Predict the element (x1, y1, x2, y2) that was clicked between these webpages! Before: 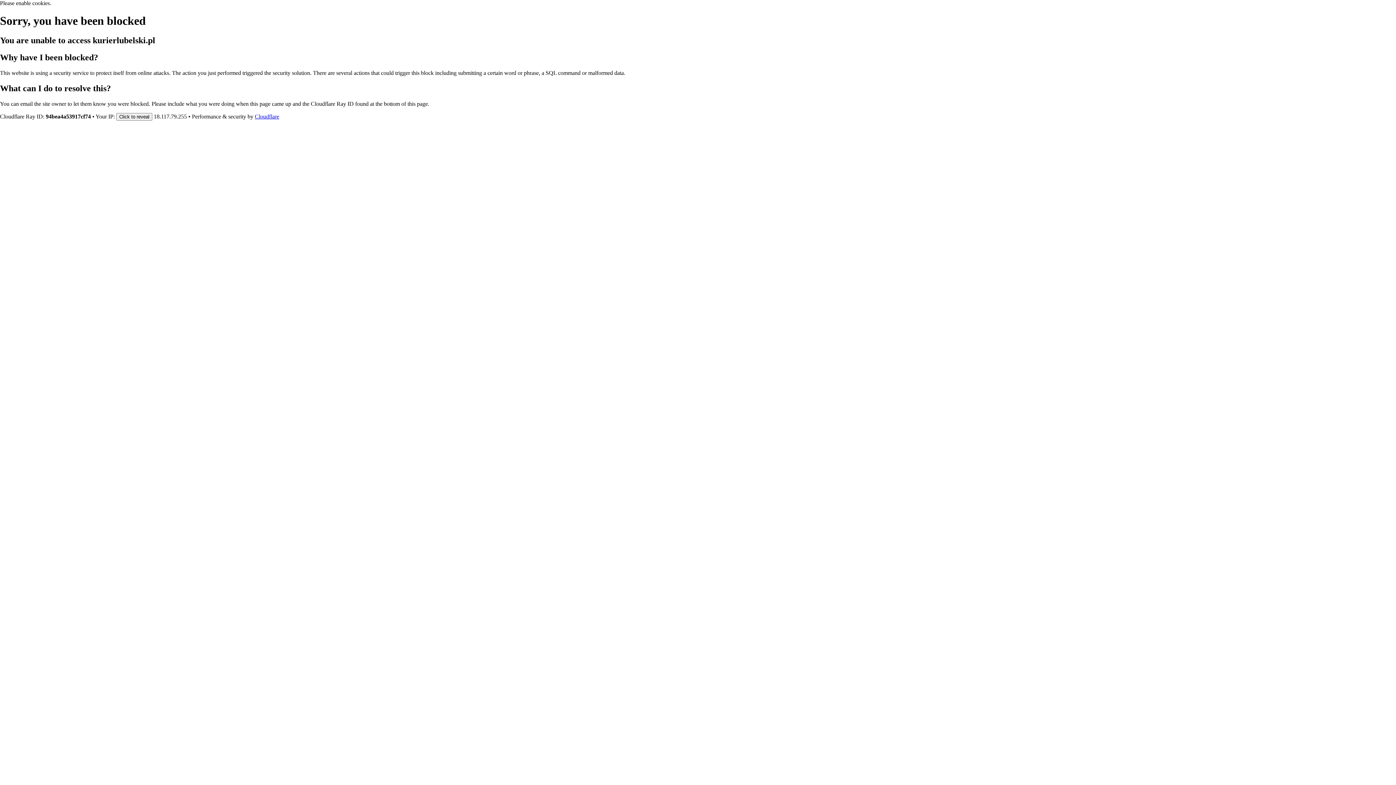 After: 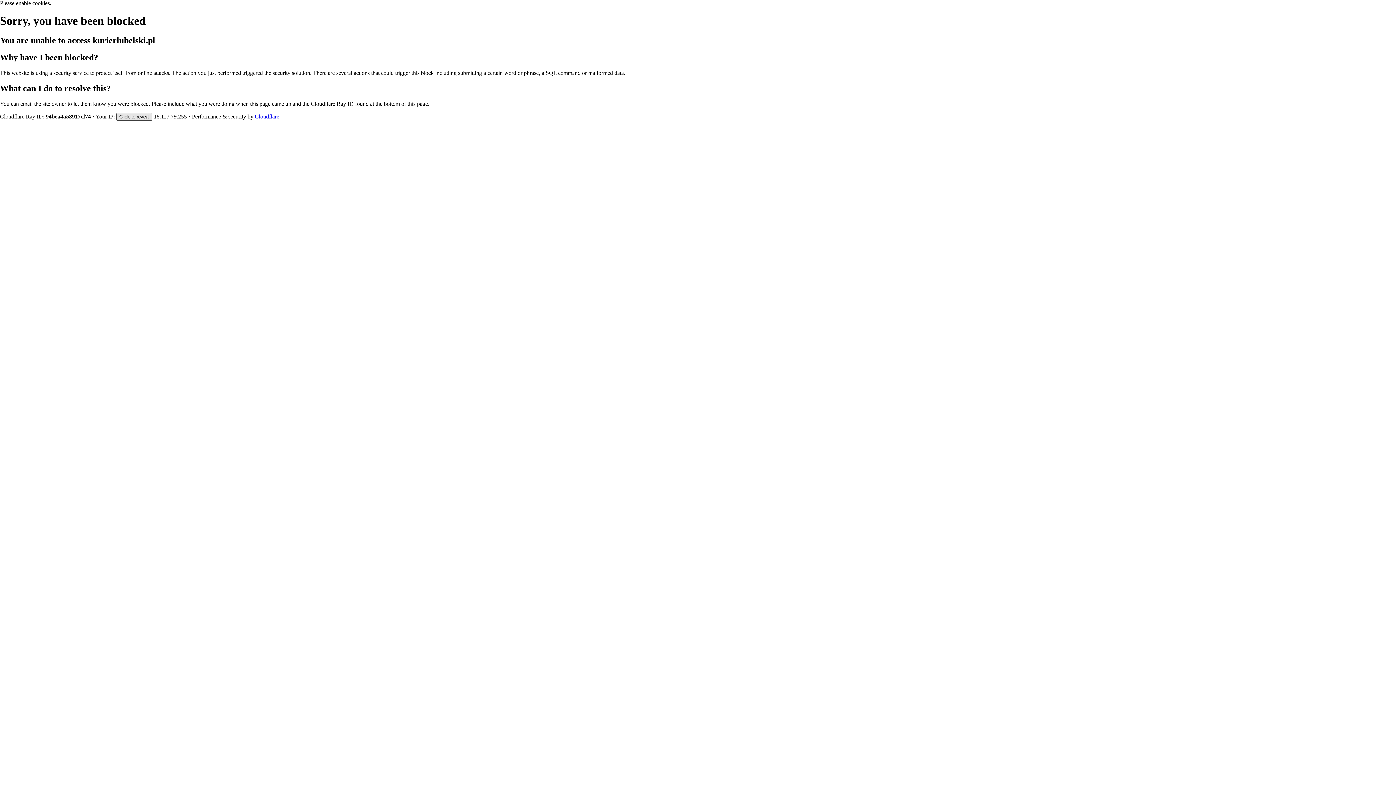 Action: label: Click to reveal bbox: (116, 112, 152, 120)